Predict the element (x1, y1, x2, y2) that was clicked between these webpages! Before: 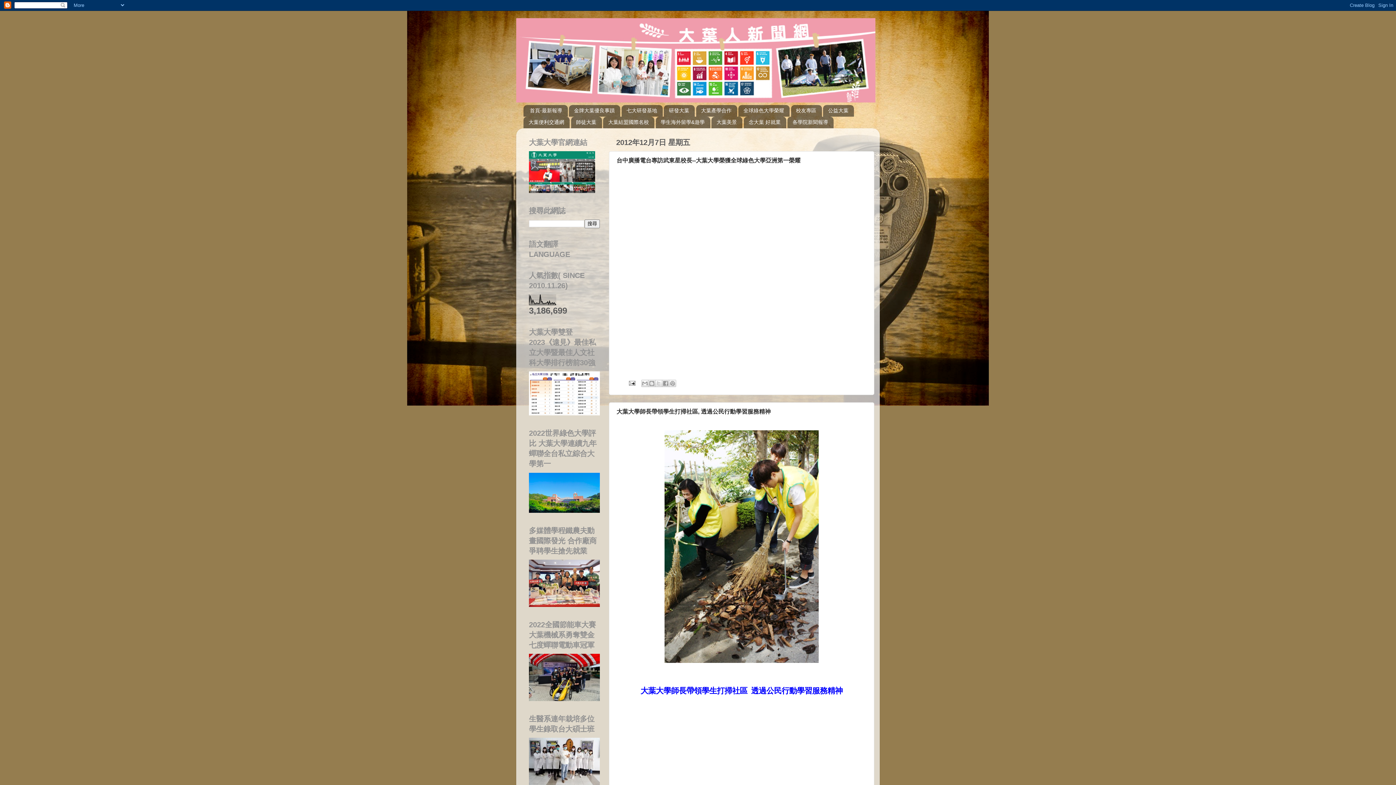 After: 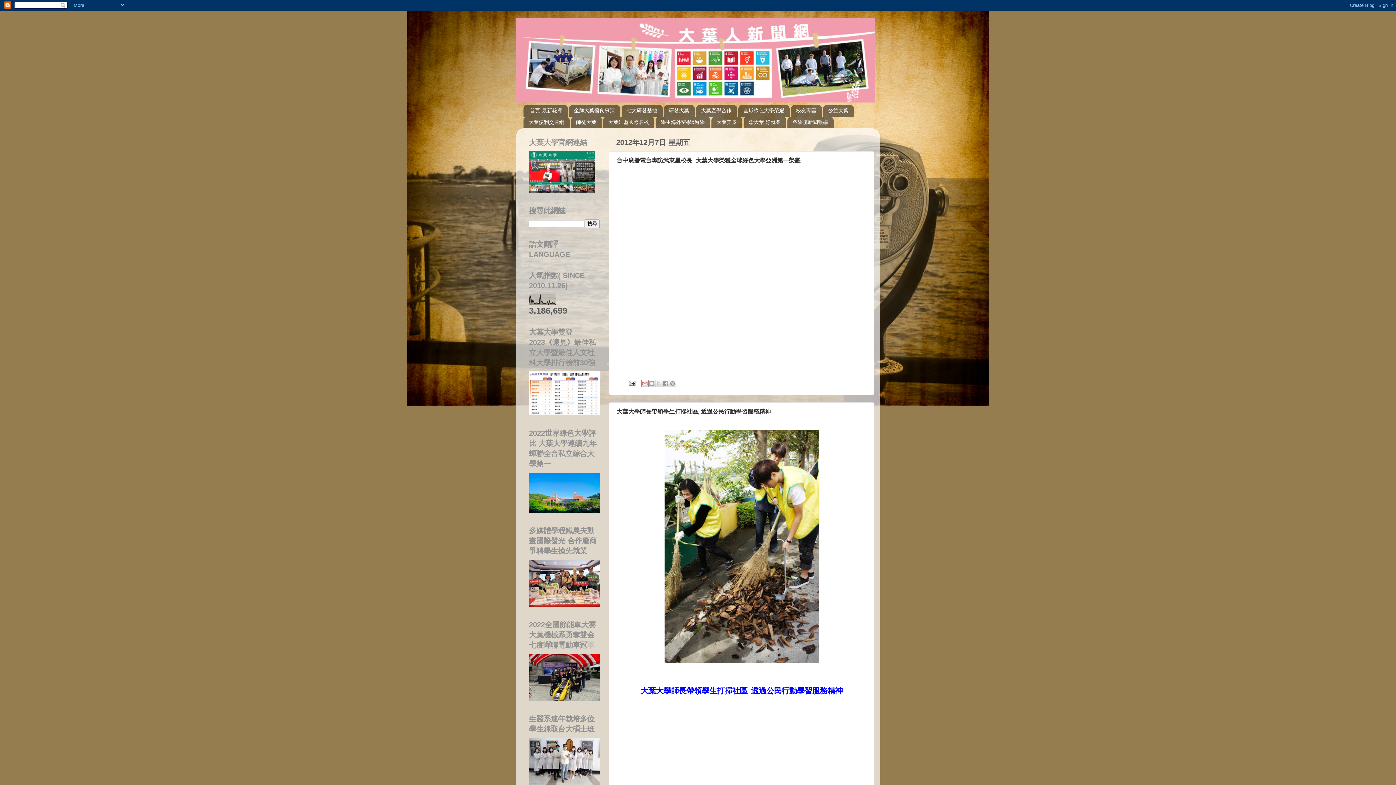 Action: label: 以電子郵件傳送這篇文章 bbox: (641, 379, 648, 387)